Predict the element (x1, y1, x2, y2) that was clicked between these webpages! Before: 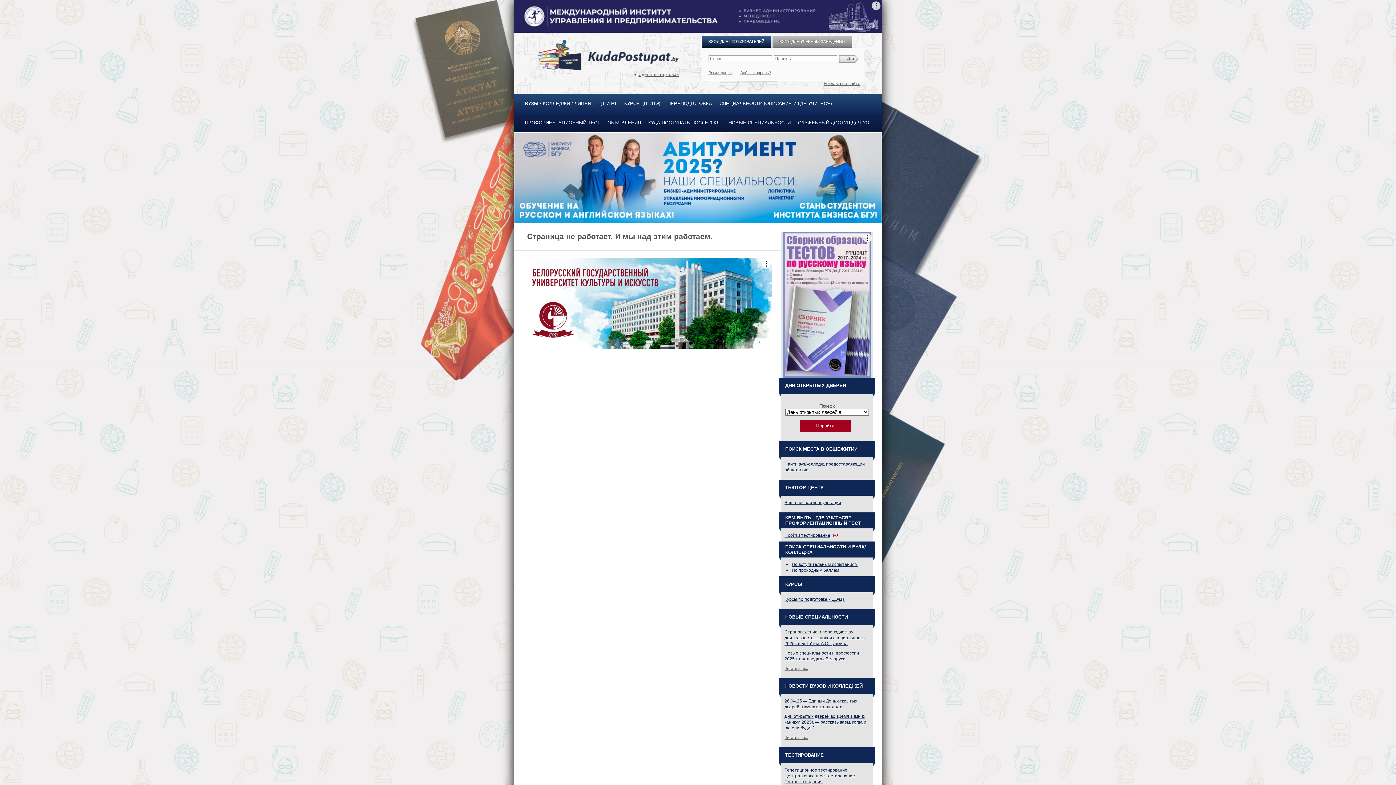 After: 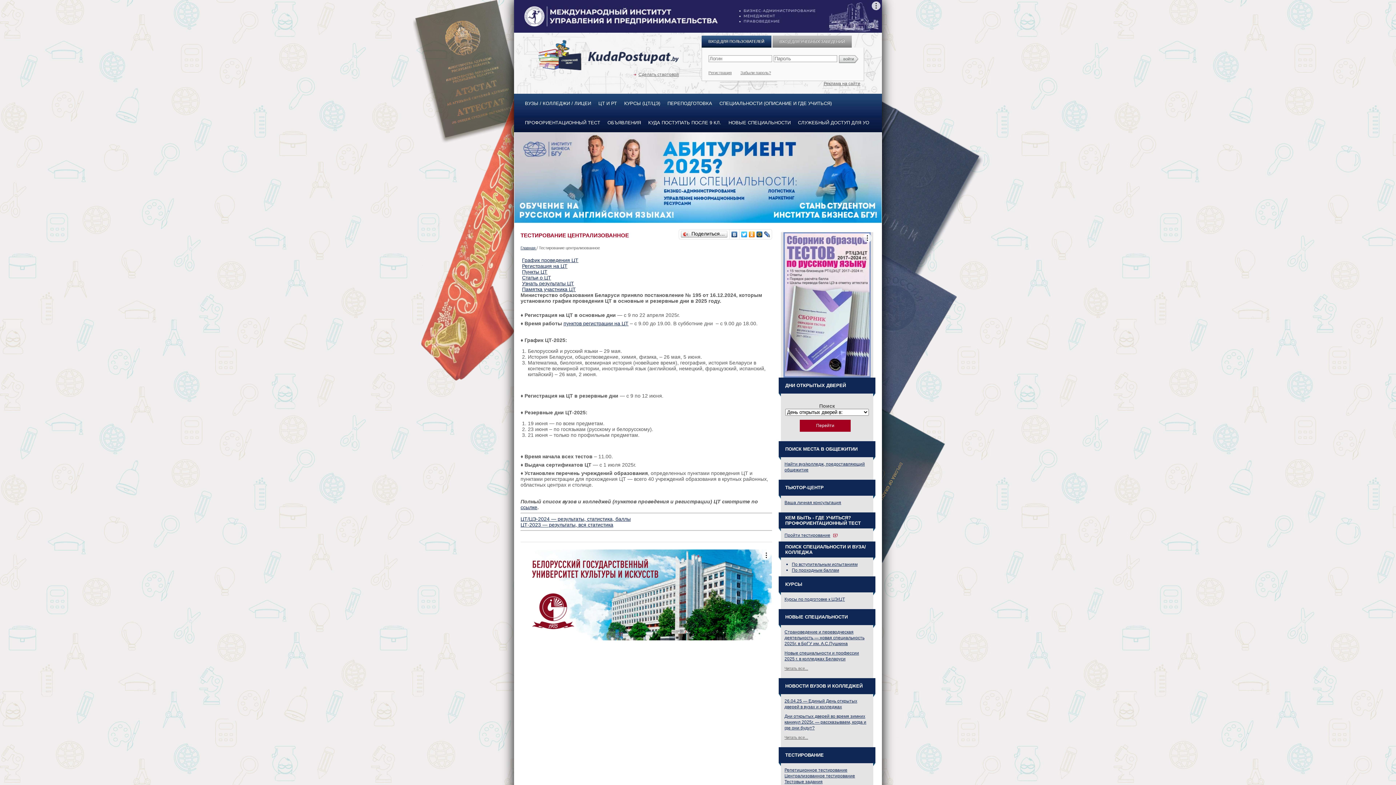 Action: bbox: (784, 773, 855, 778) label: Централизованное тестирование